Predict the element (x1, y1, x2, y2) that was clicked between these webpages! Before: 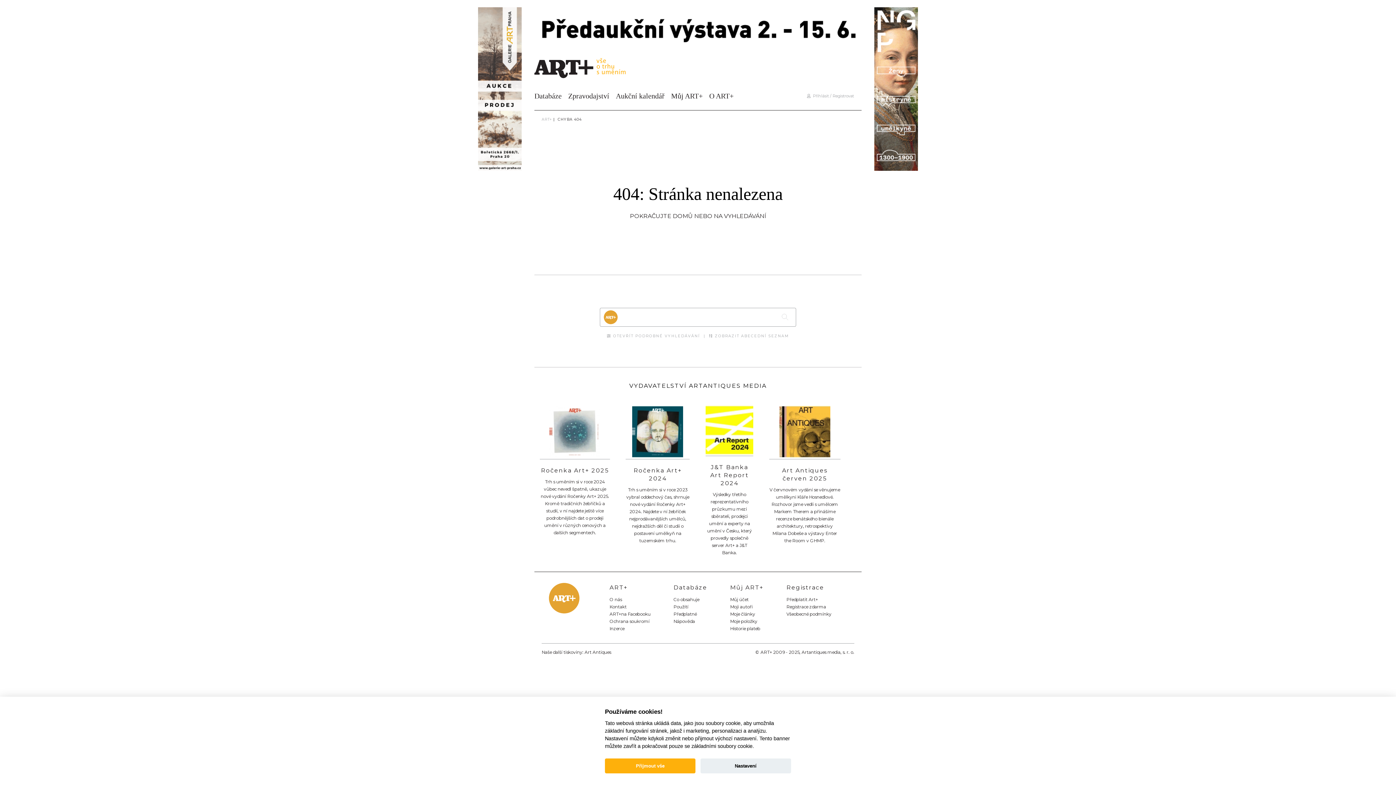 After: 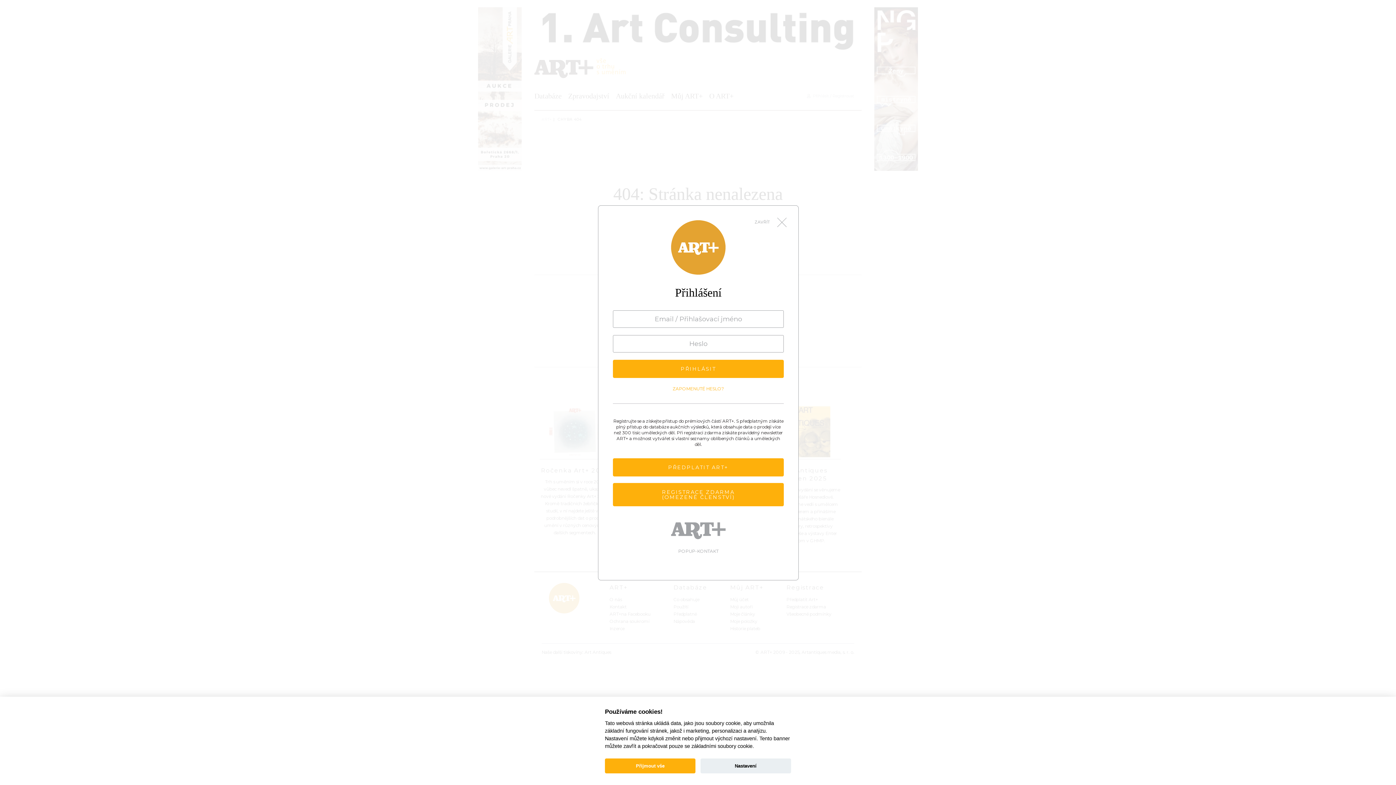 Action: label:   Přihlásit / Registrovat bbox: (807, 93, 858, 99)